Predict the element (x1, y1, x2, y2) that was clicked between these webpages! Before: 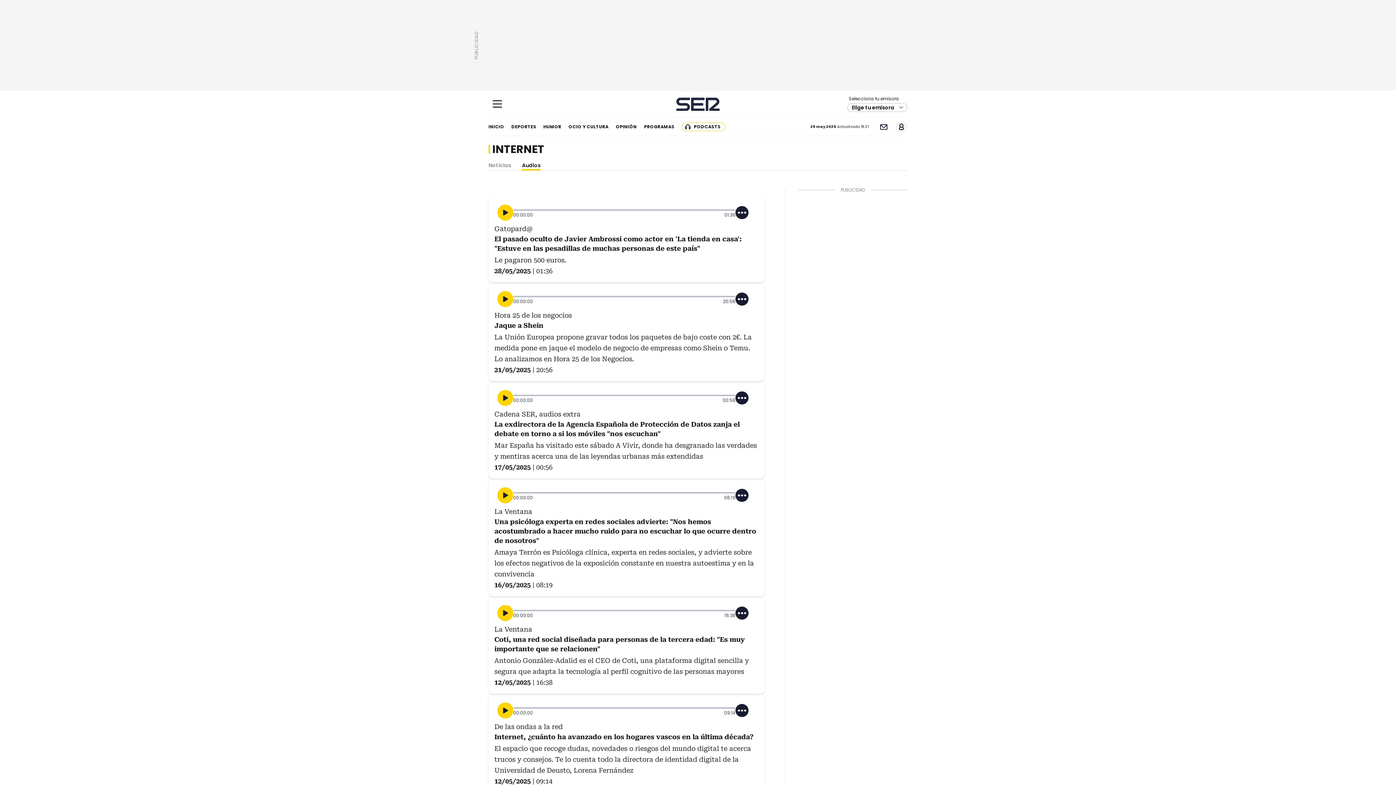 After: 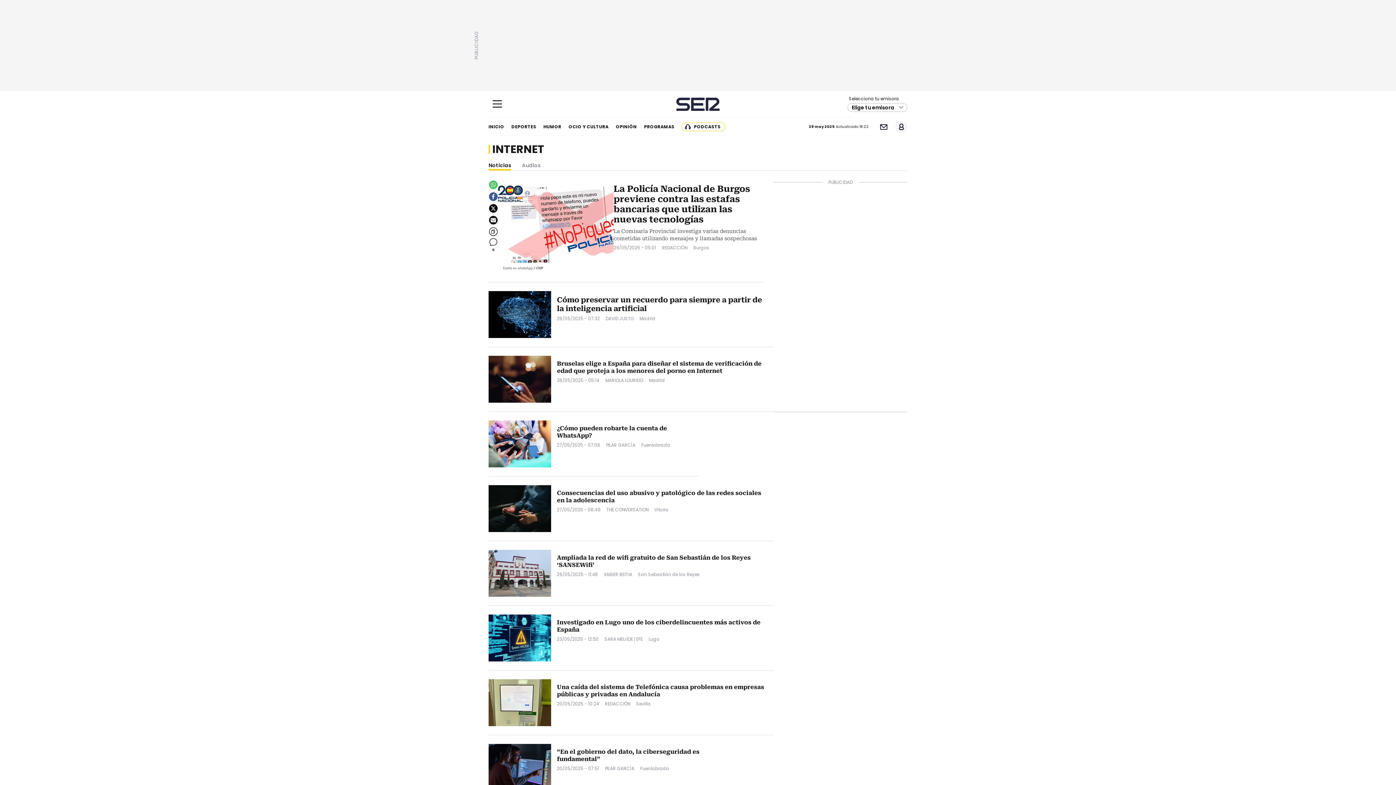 Action: bbox: (488, 161, 511, 169) label: Noticias